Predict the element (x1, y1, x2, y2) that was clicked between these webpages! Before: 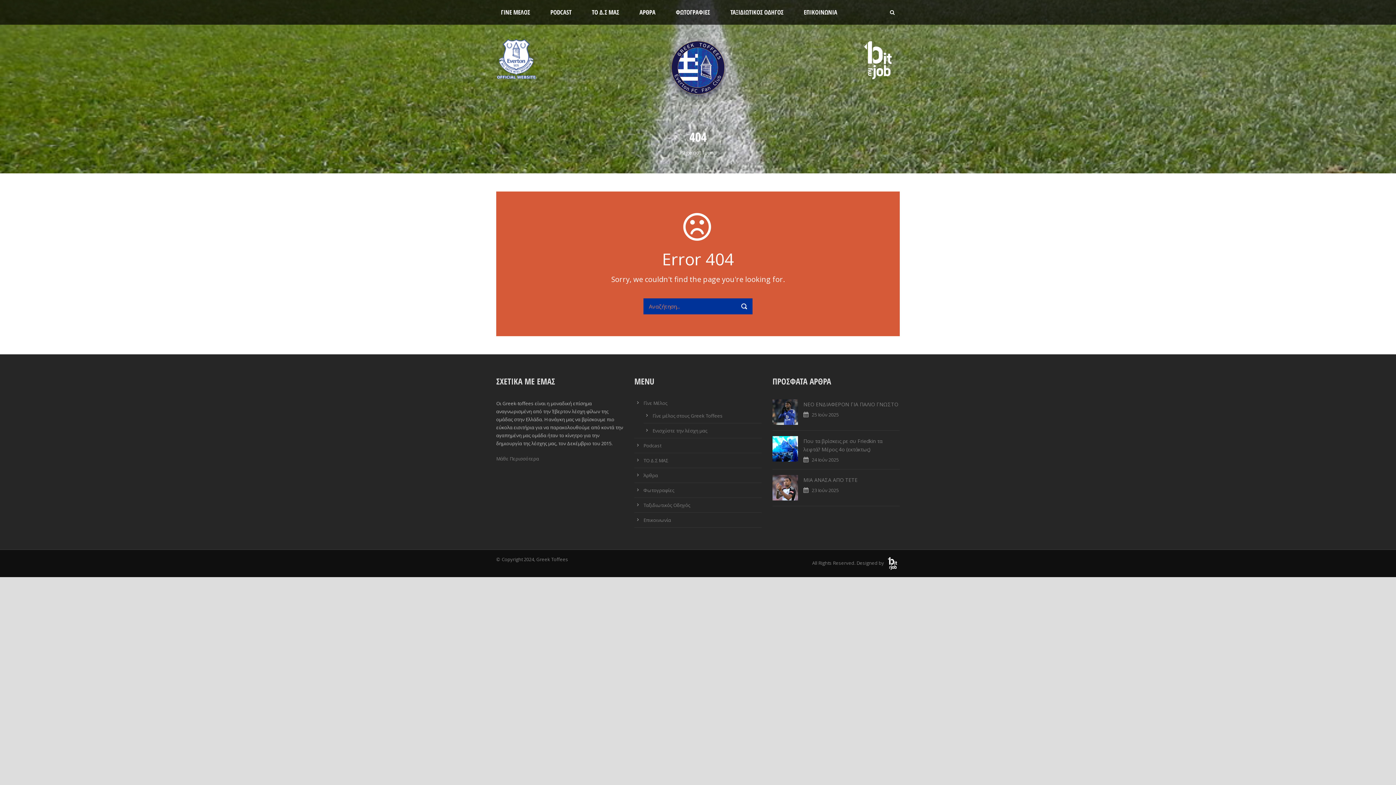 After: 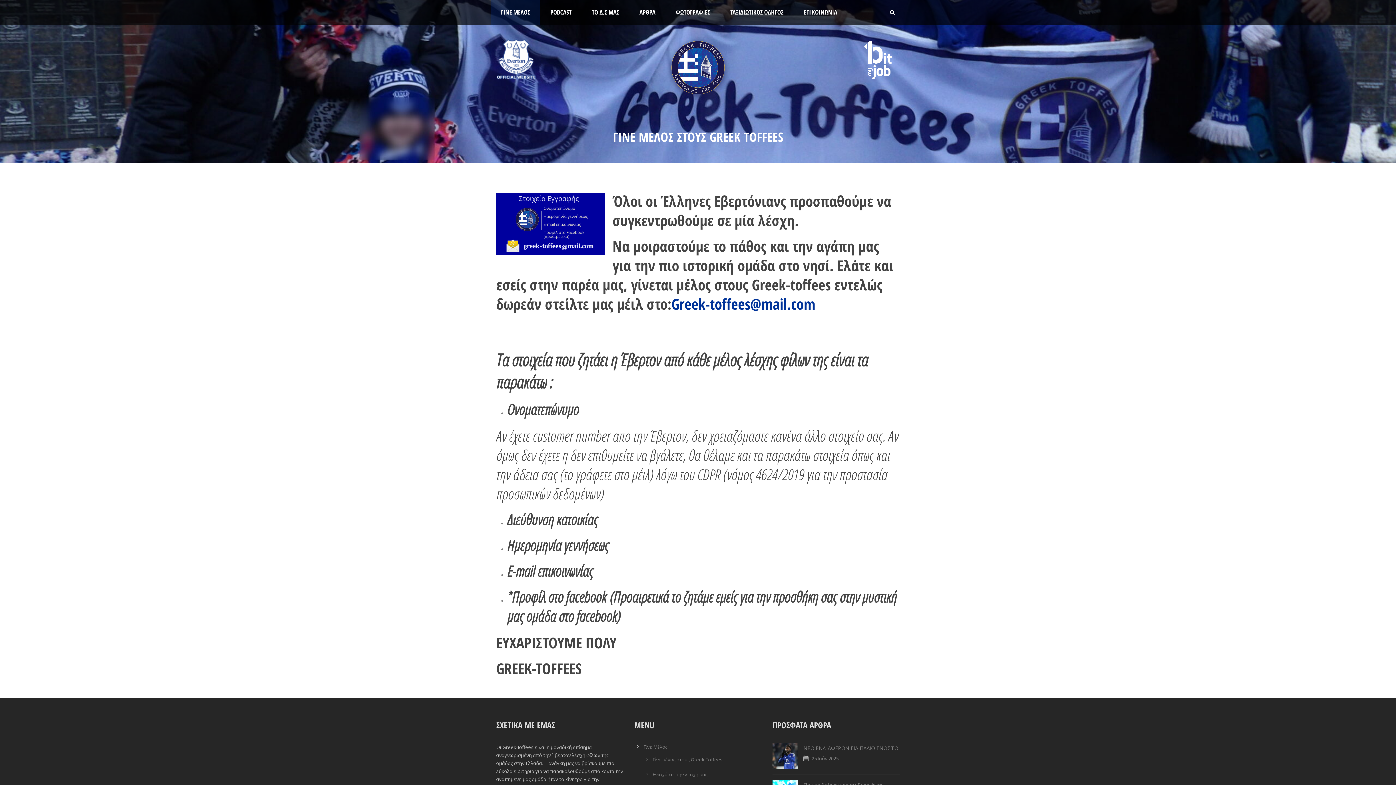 Action: bbox: (643, 400, 667, 406) label: Γίνε Μέλος